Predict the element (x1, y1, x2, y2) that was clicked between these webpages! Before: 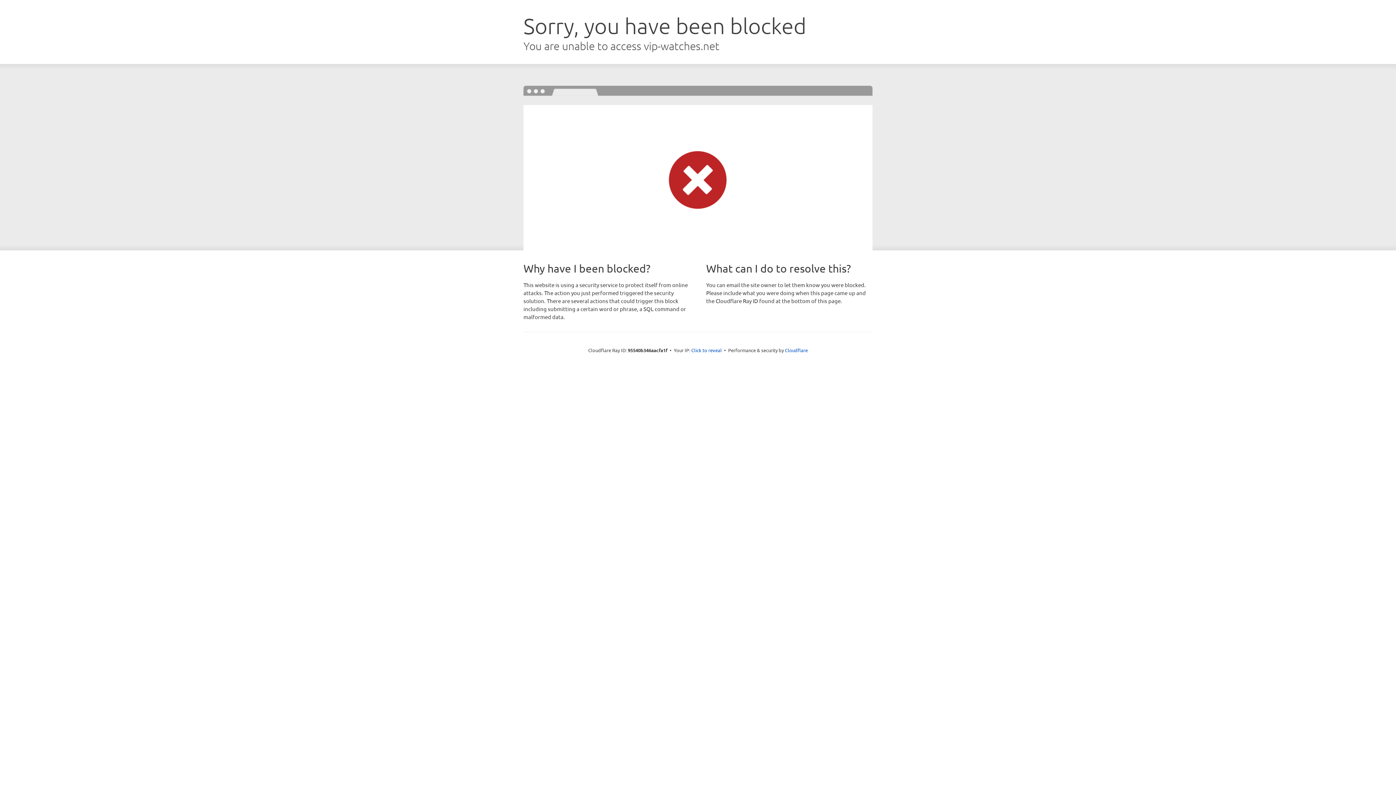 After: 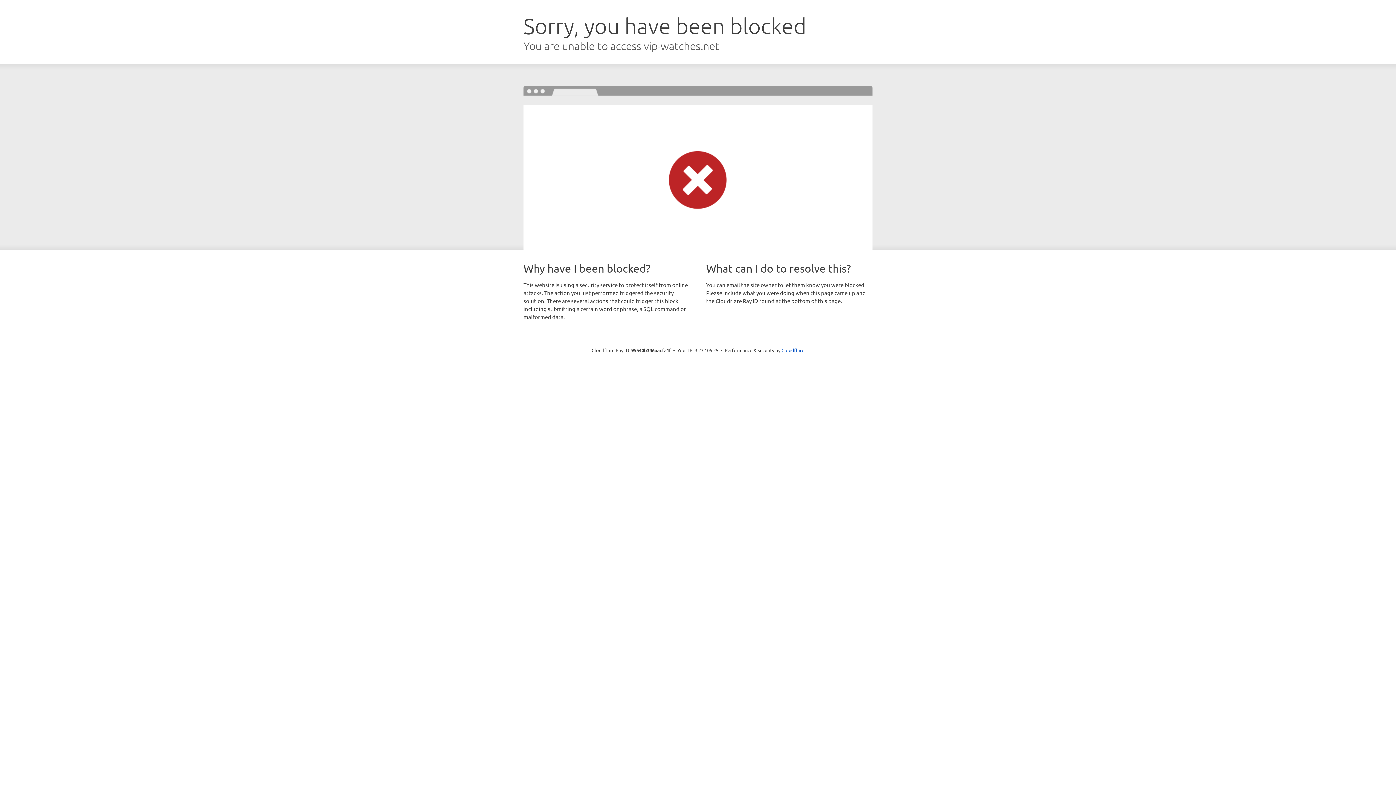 Action: label: Click to reveal bbox: (691, 346, 722, 353)